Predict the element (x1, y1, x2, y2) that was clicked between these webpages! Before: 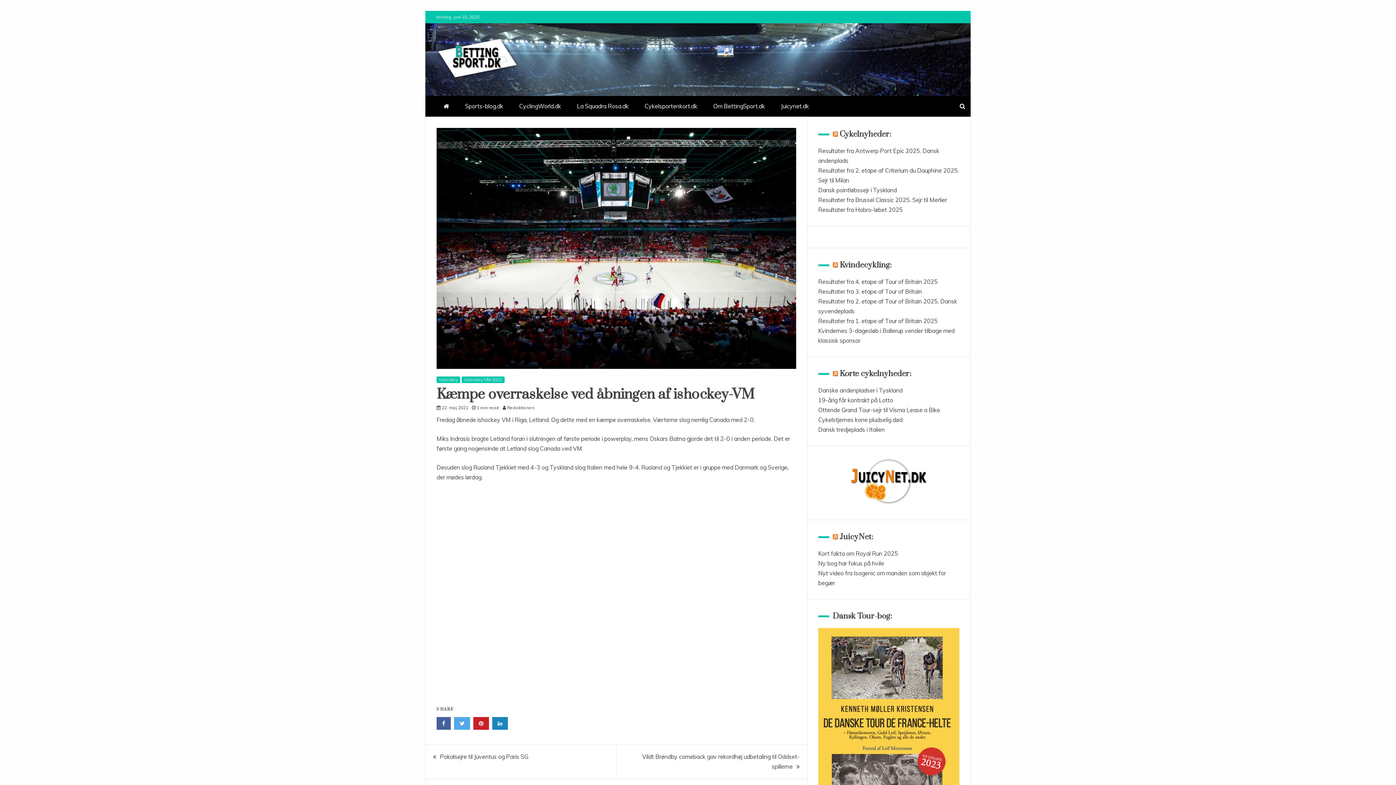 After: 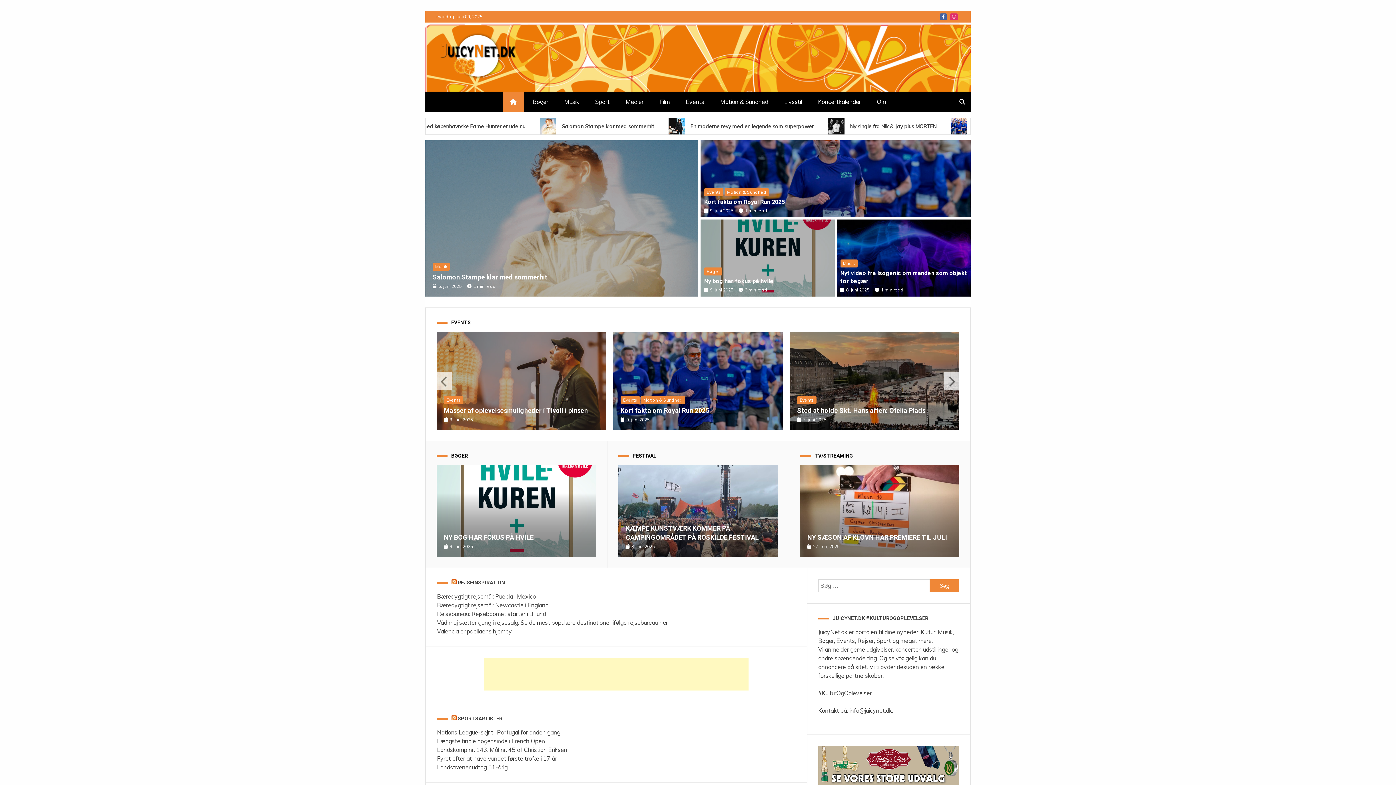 Action: bbox: (847, 500, 930, 507)